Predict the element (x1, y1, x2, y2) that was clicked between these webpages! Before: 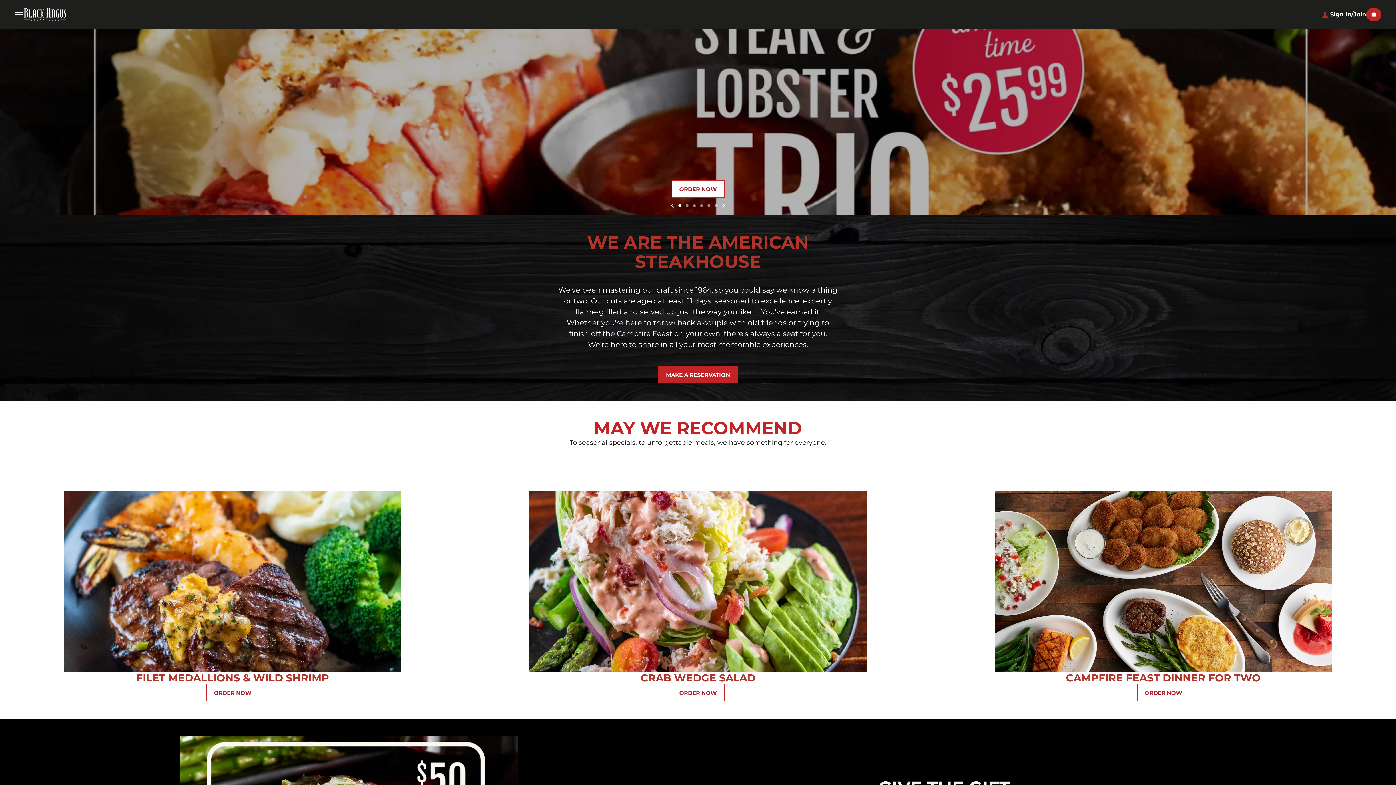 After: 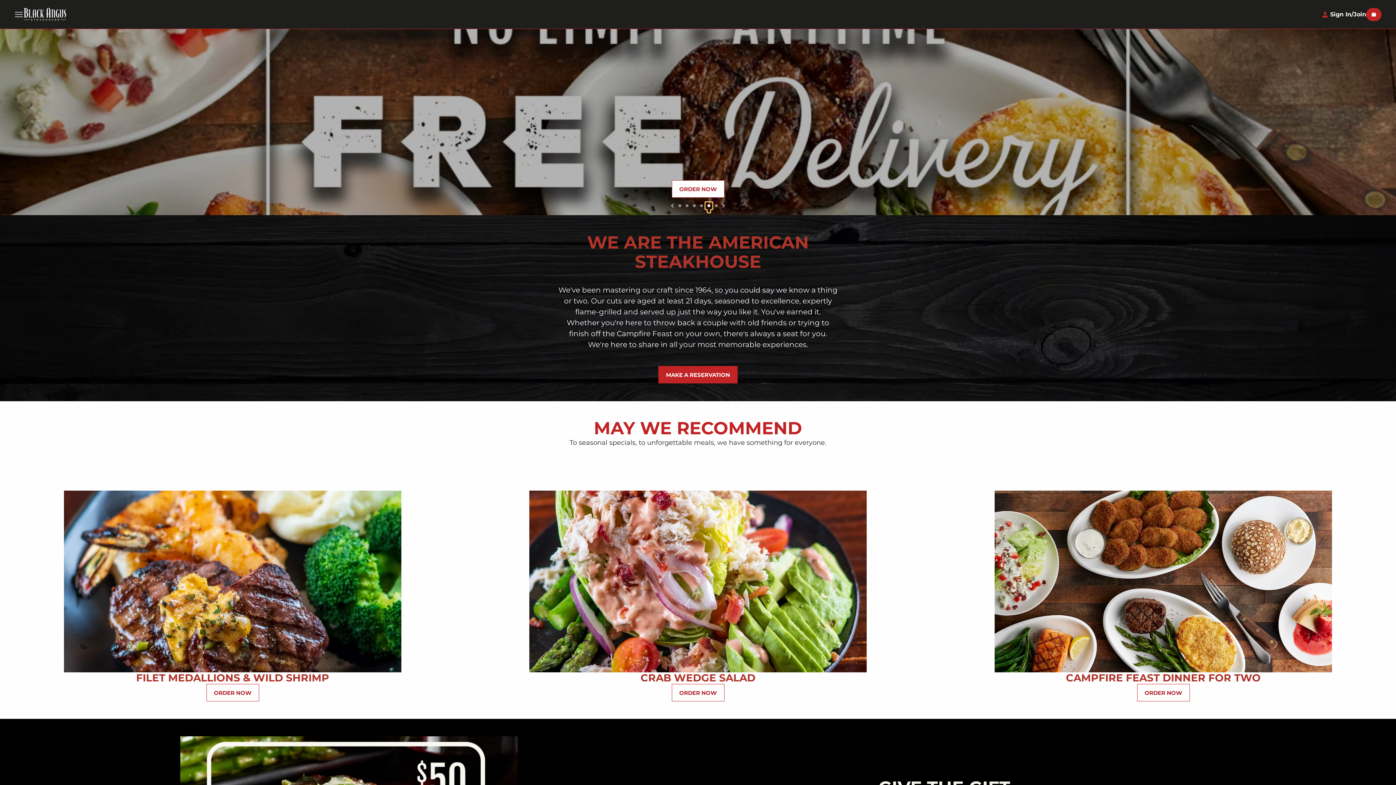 Action: label: 5 bbox: (705, 202, 712, 209)